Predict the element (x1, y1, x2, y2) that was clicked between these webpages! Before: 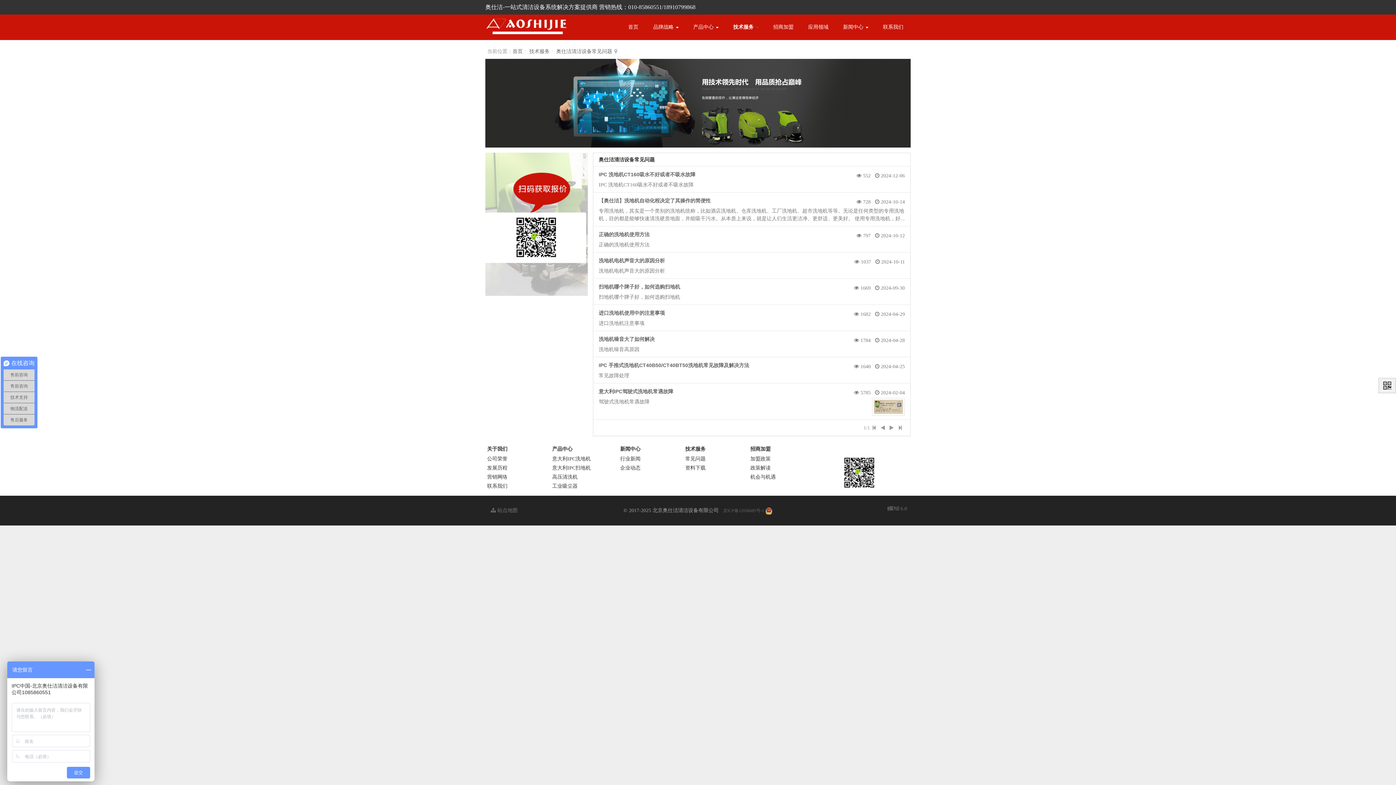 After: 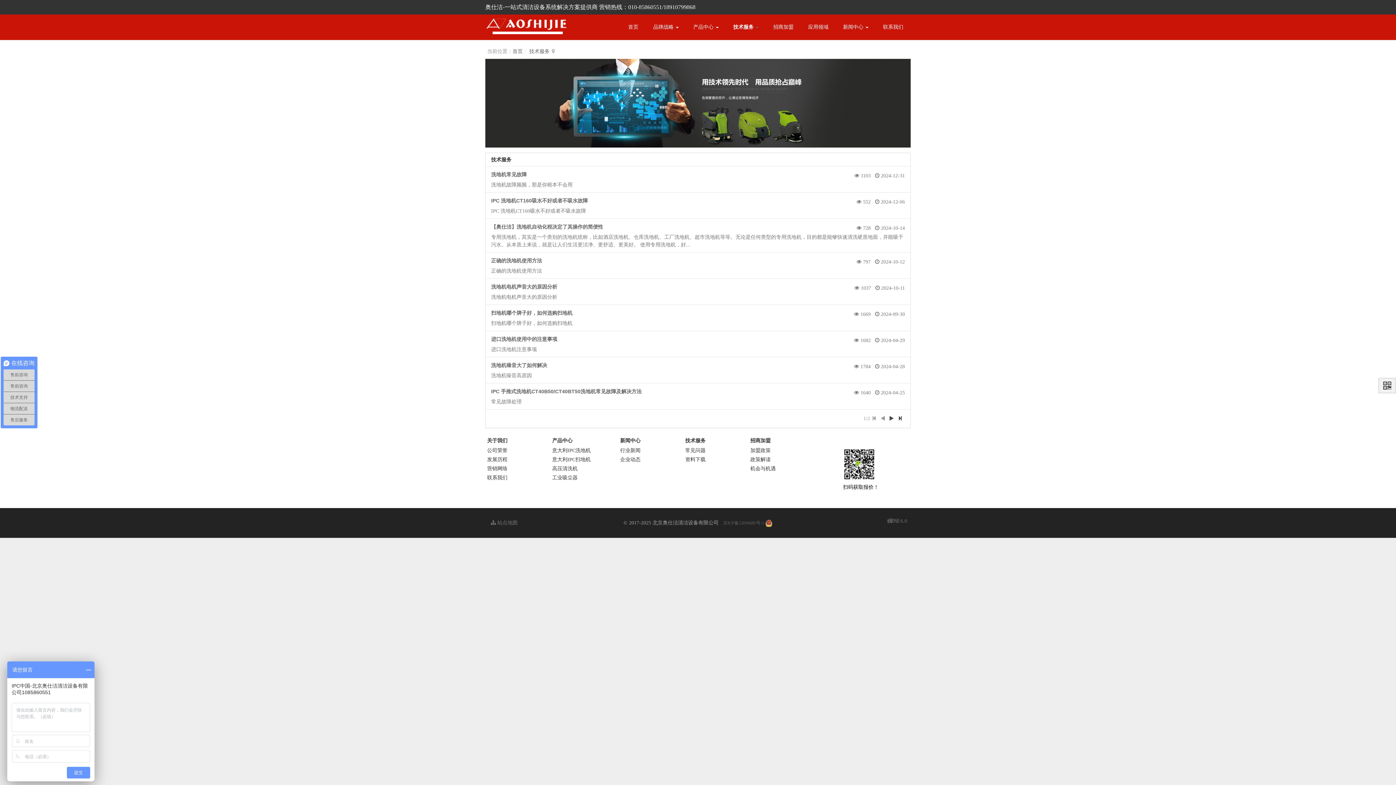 Action: bbox: (681, 443, 739, 454) label: 技术服务